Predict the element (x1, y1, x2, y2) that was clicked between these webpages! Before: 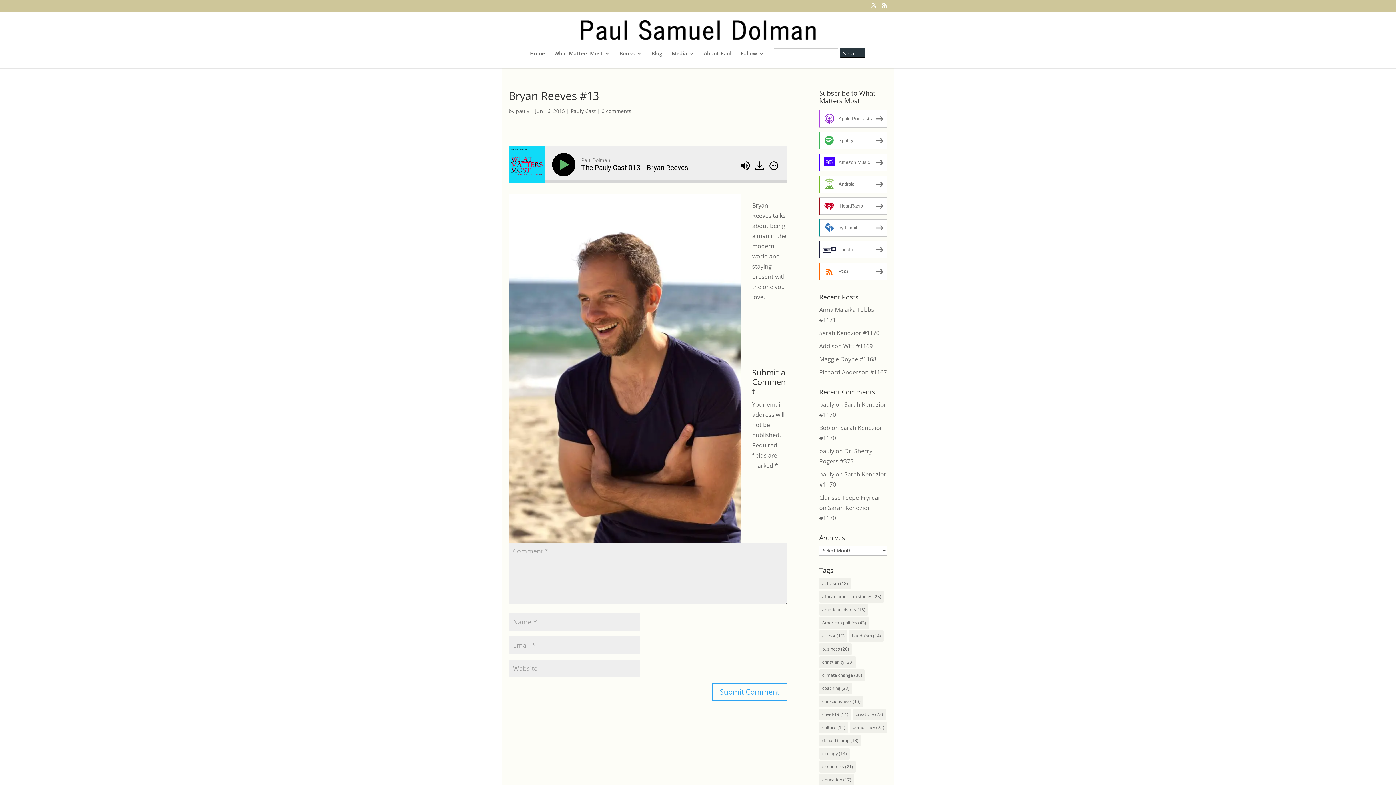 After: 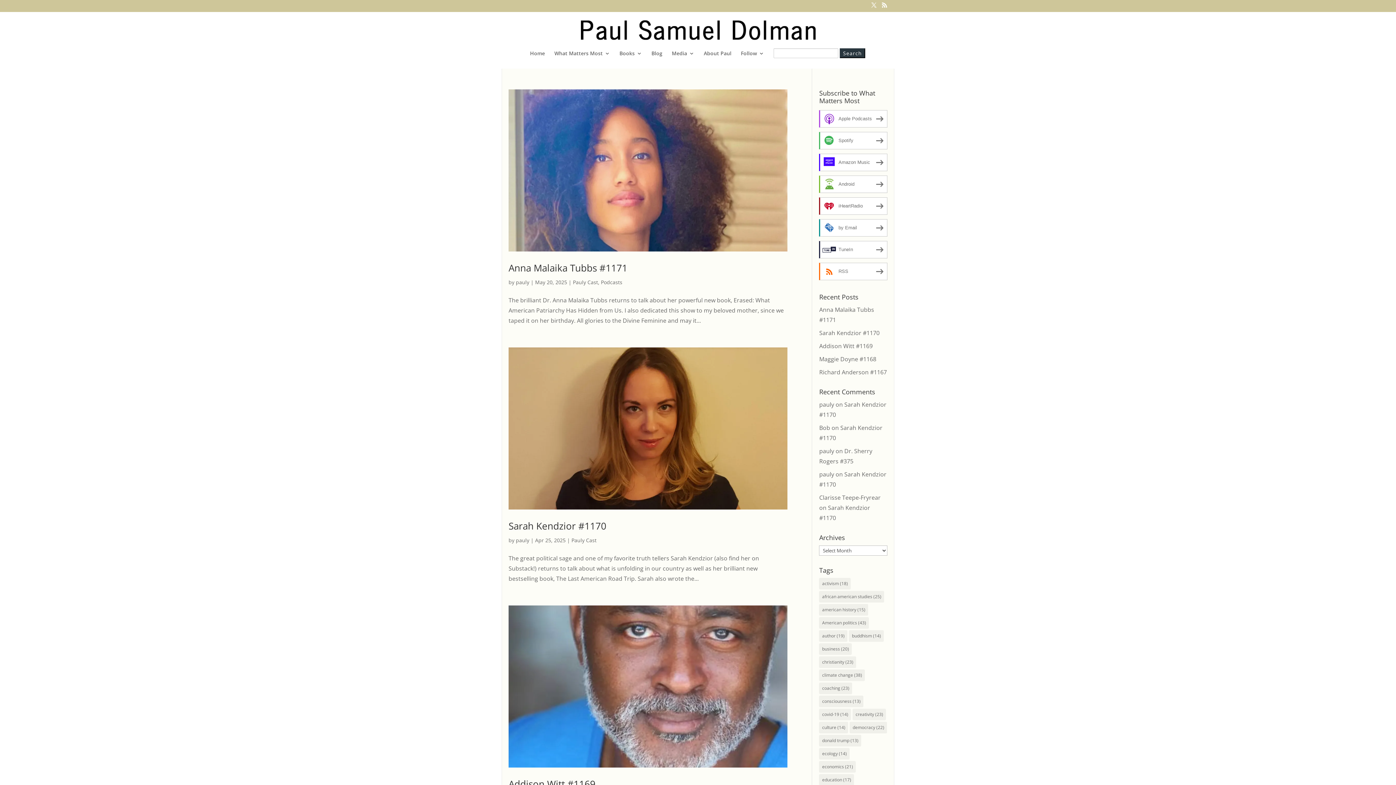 Action: bbox: (570, 107, 596, 114) label: Pauly Cast